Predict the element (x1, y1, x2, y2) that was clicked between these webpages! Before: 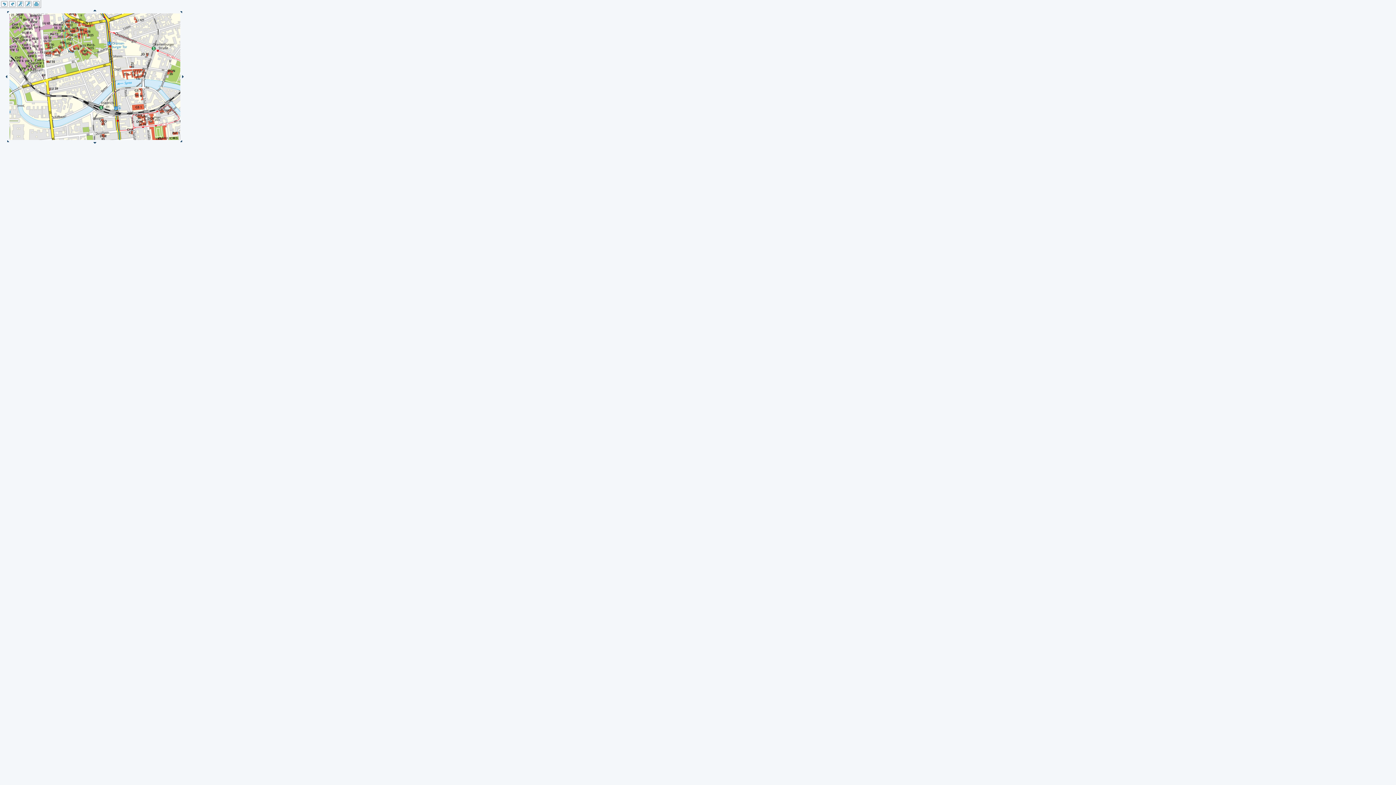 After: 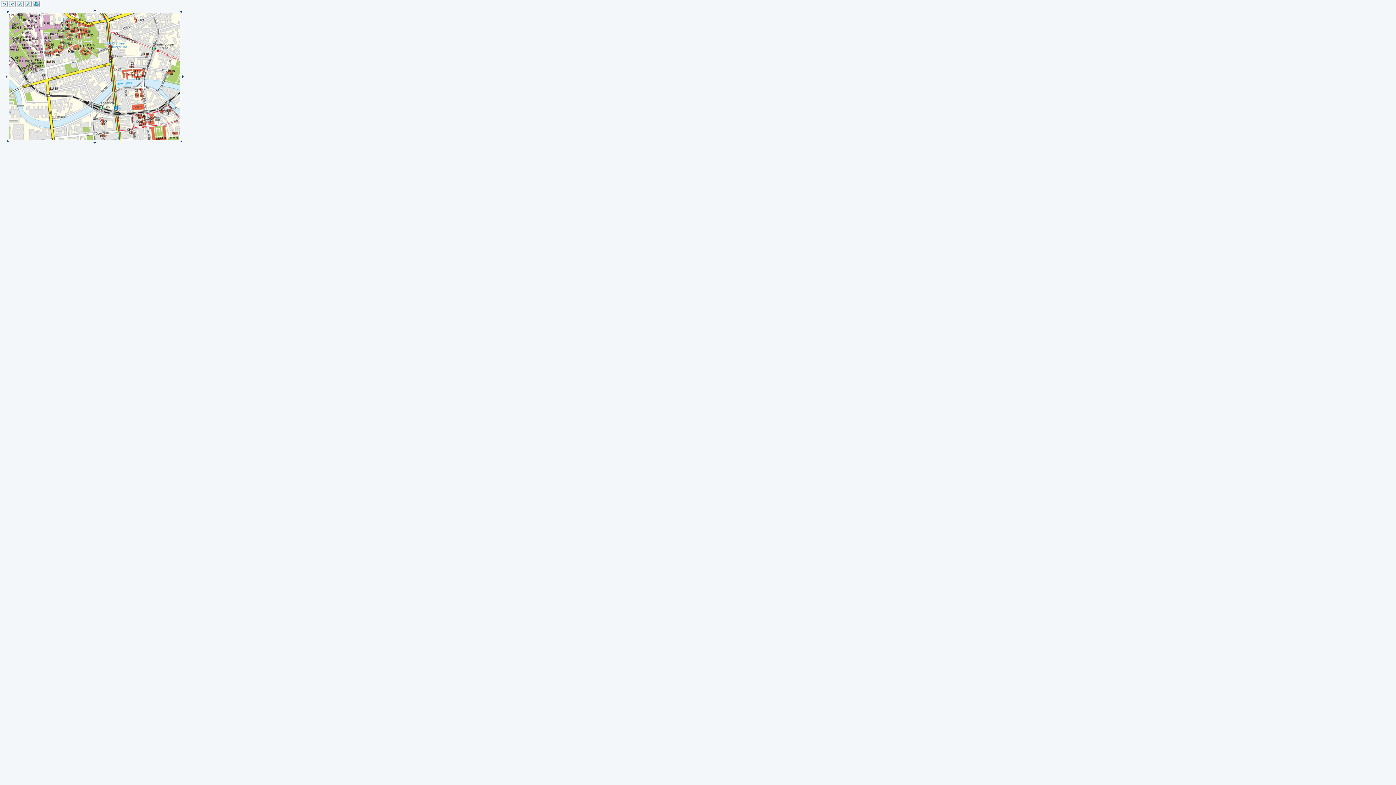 Action: bbox: (33, 3, 39, 7)